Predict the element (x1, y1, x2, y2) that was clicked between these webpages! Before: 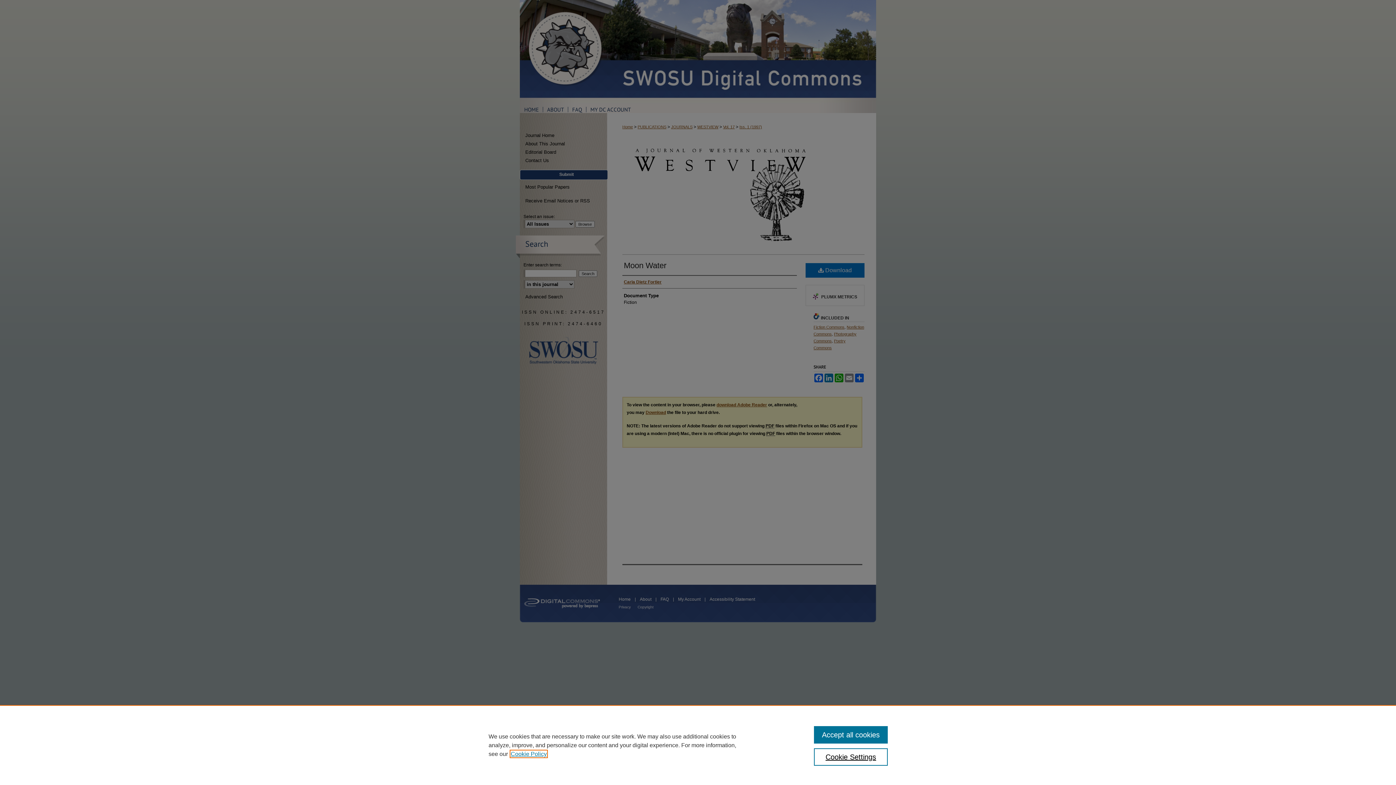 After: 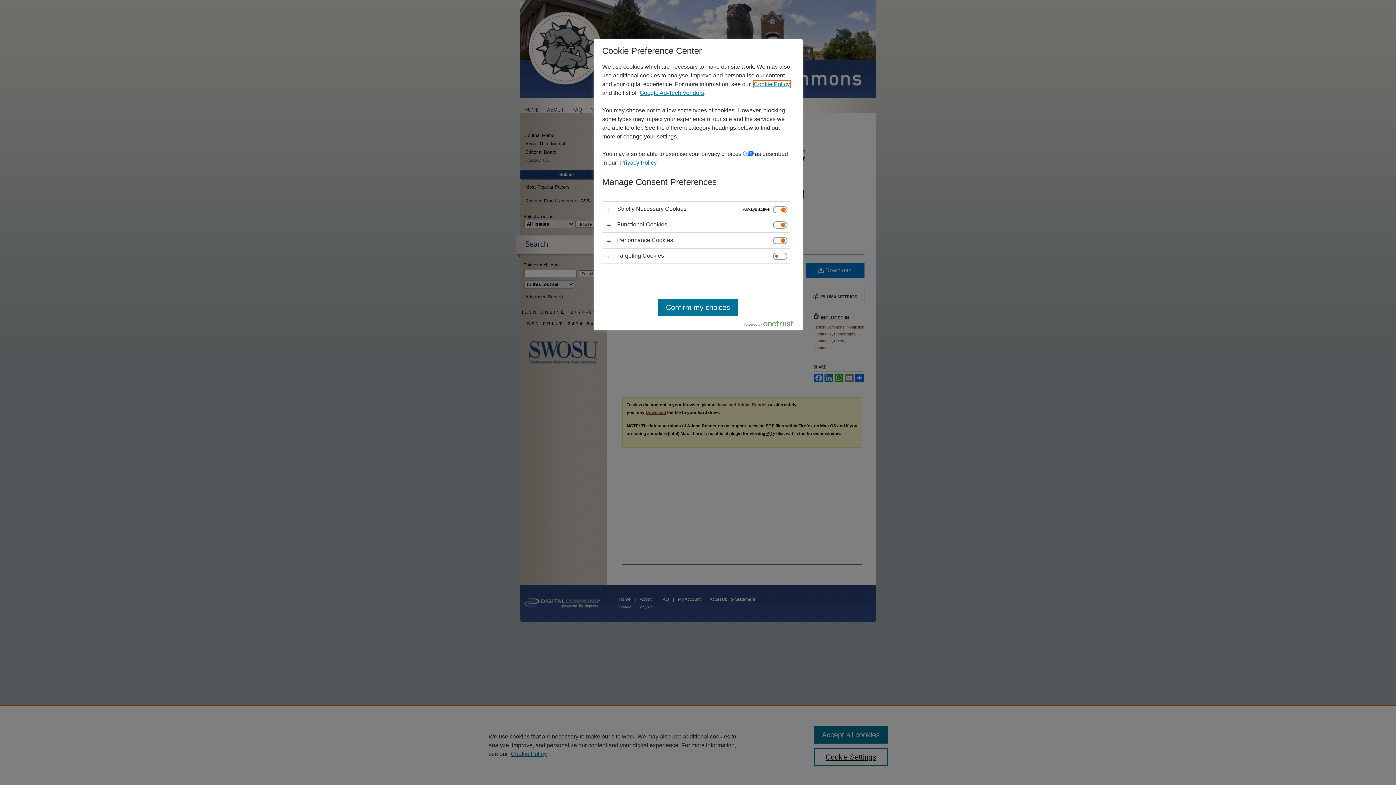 Action: bbox: (814, 748, 887, 766) label: Cookie Settings